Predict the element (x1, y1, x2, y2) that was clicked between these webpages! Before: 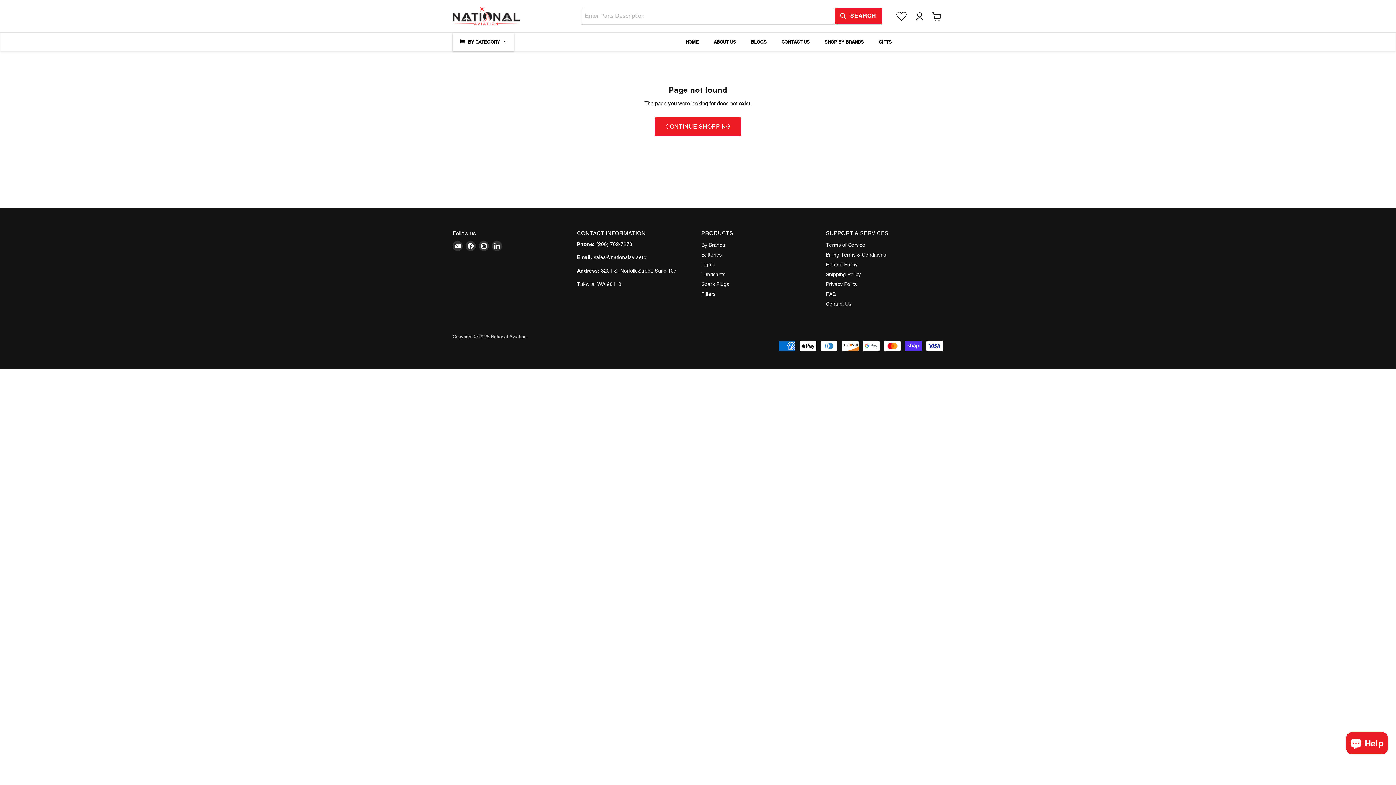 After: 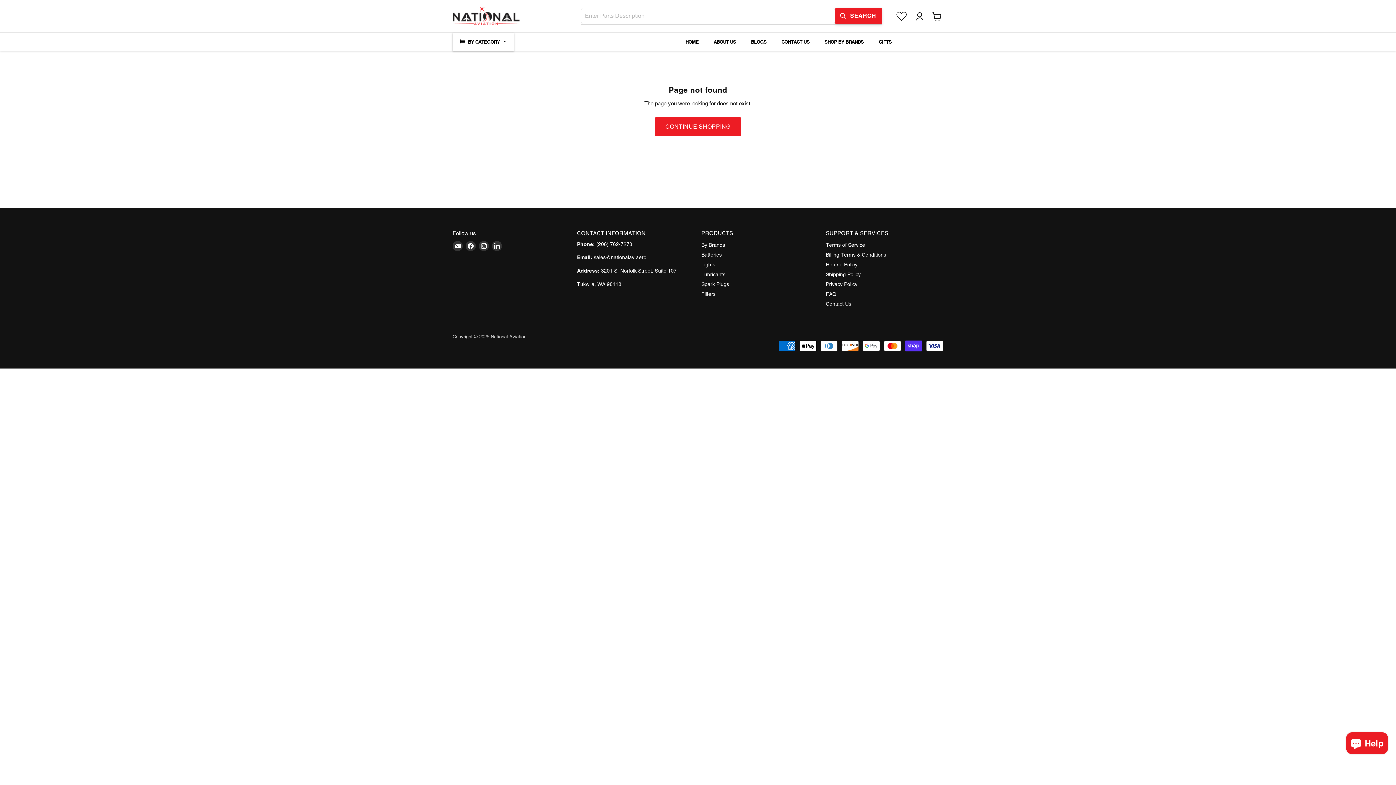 Action: bbox: (835, 7, 882, 24) label: Search